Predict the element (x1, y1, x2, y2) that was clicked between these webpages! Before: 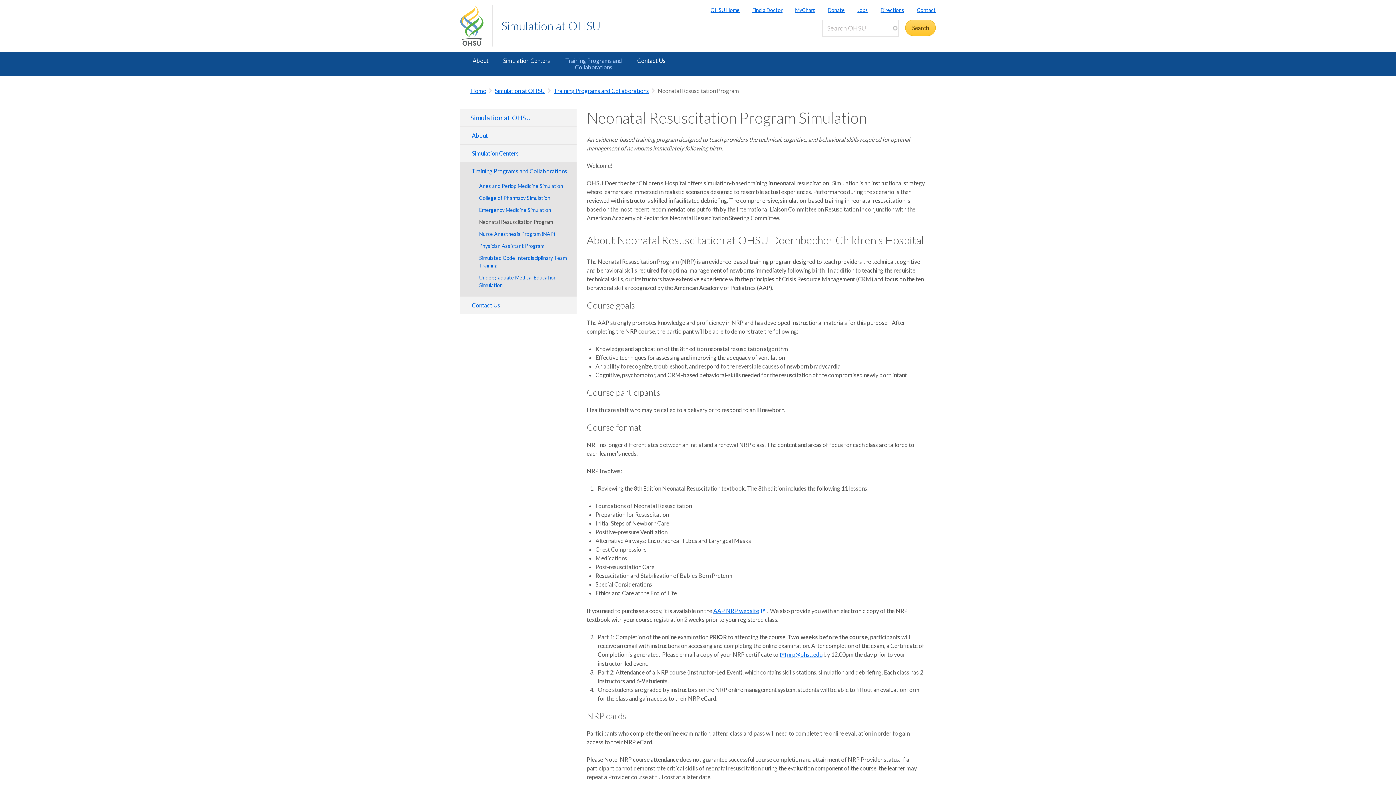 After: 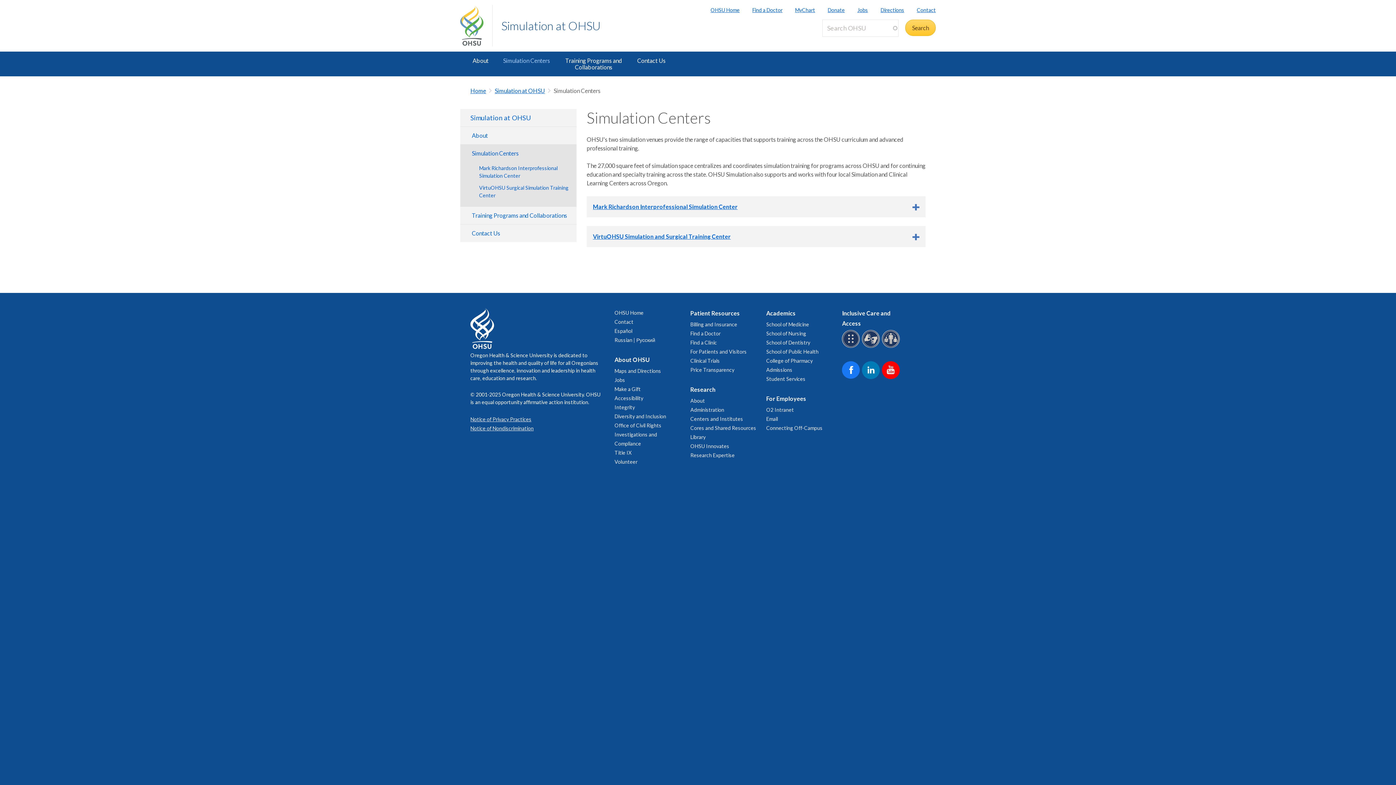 Action: label: Simulation Centers bbox: (496, 51, 557, 76)